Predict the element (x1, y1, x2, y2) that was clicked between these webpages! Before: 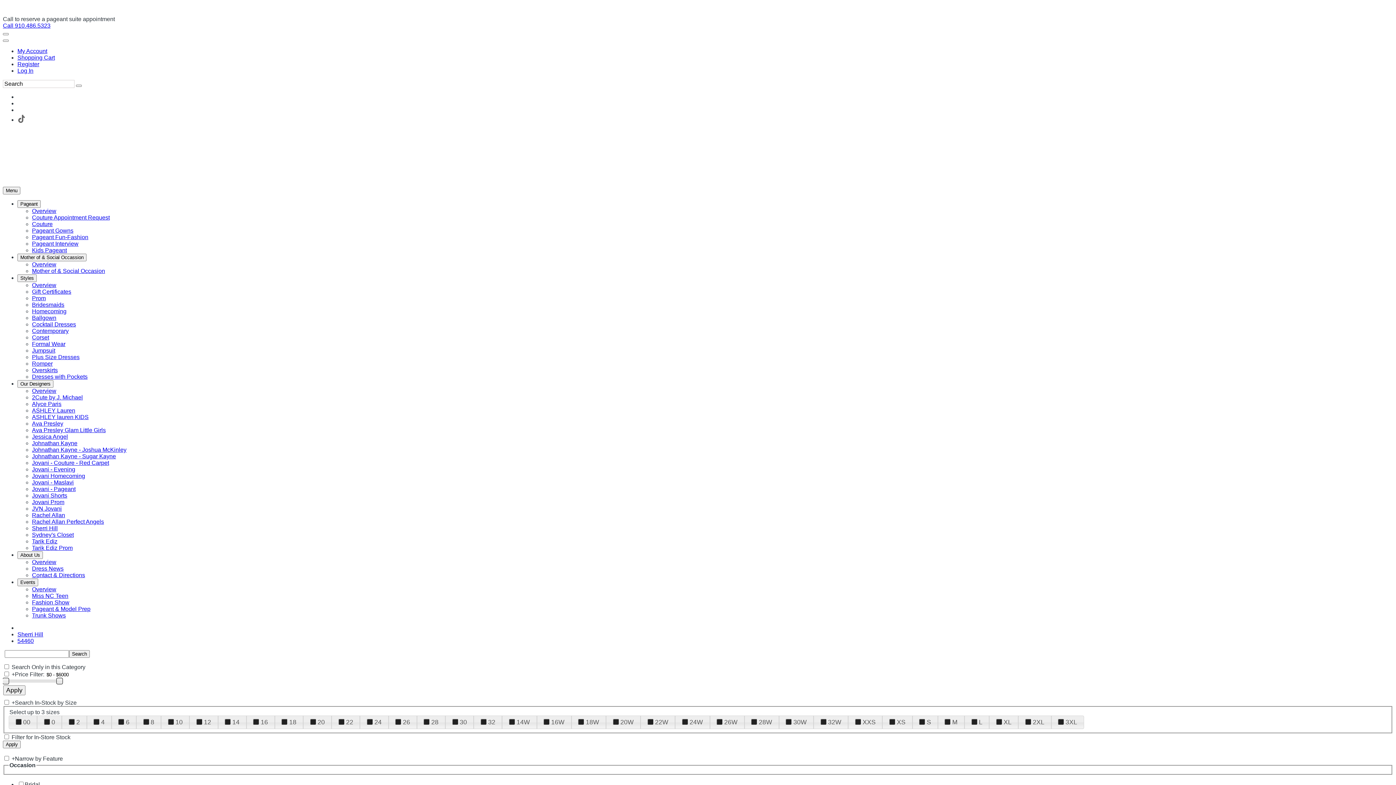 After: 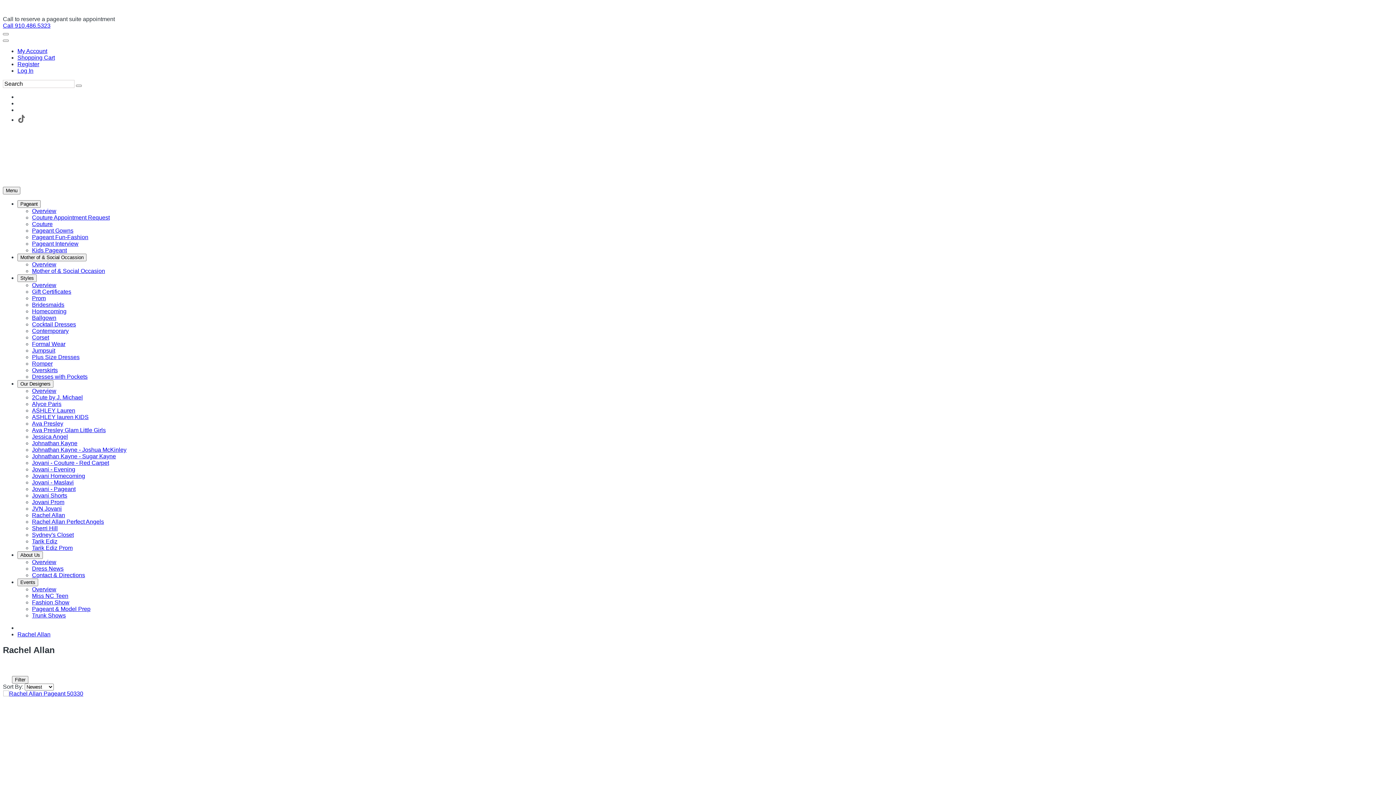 Action: bbox: (32, 512, 65, 518) label: Rachel Allan